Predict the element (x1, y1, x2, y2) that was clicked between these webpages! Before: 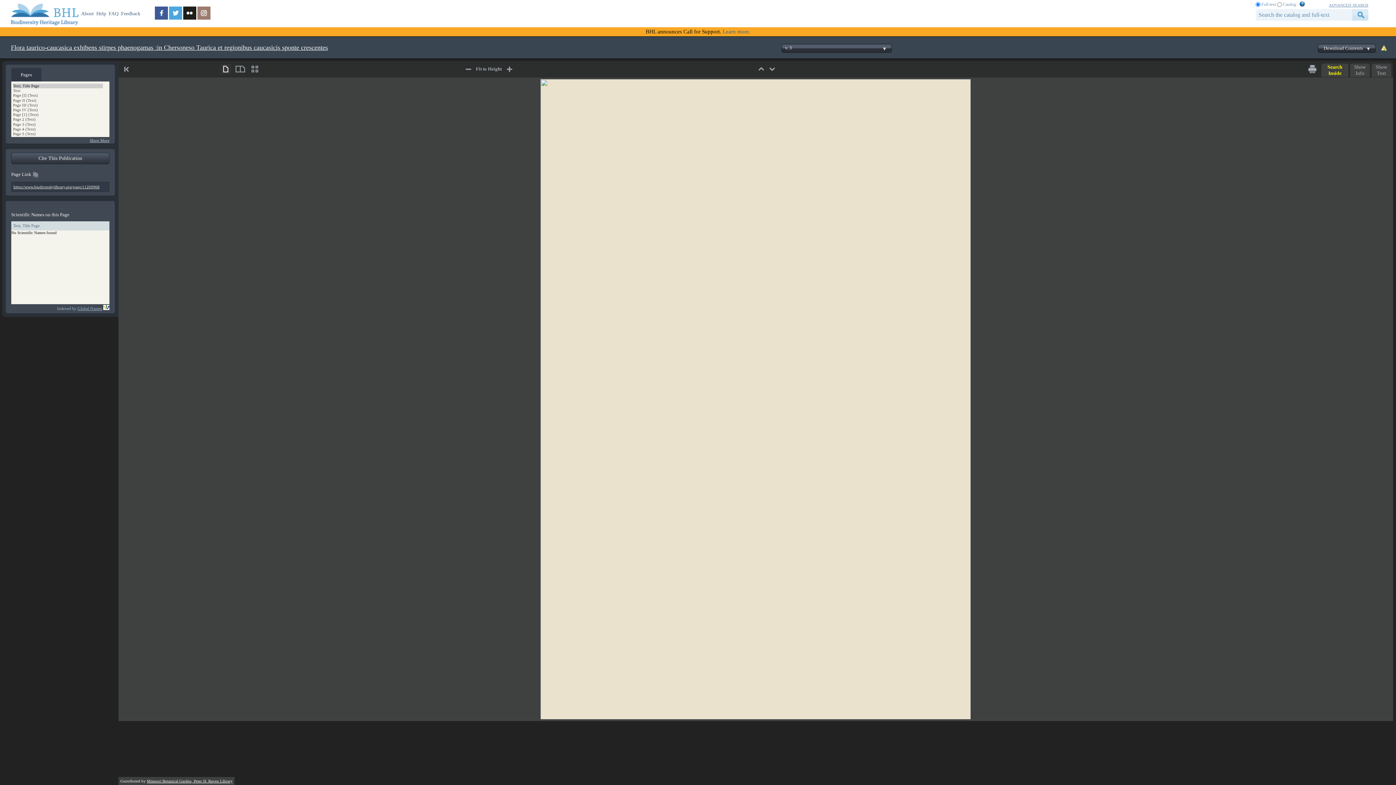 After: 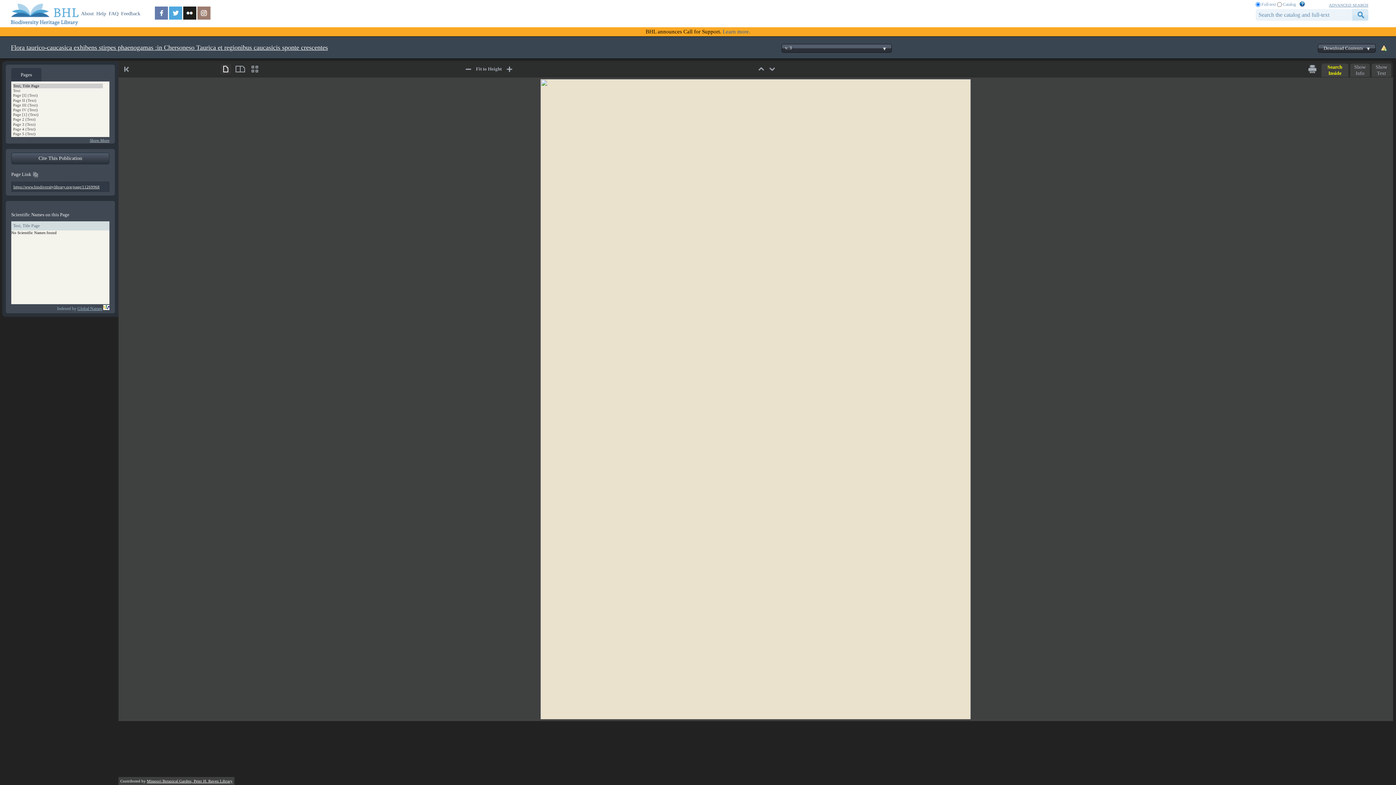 Action: bbox: (154, 15, 169, 20)